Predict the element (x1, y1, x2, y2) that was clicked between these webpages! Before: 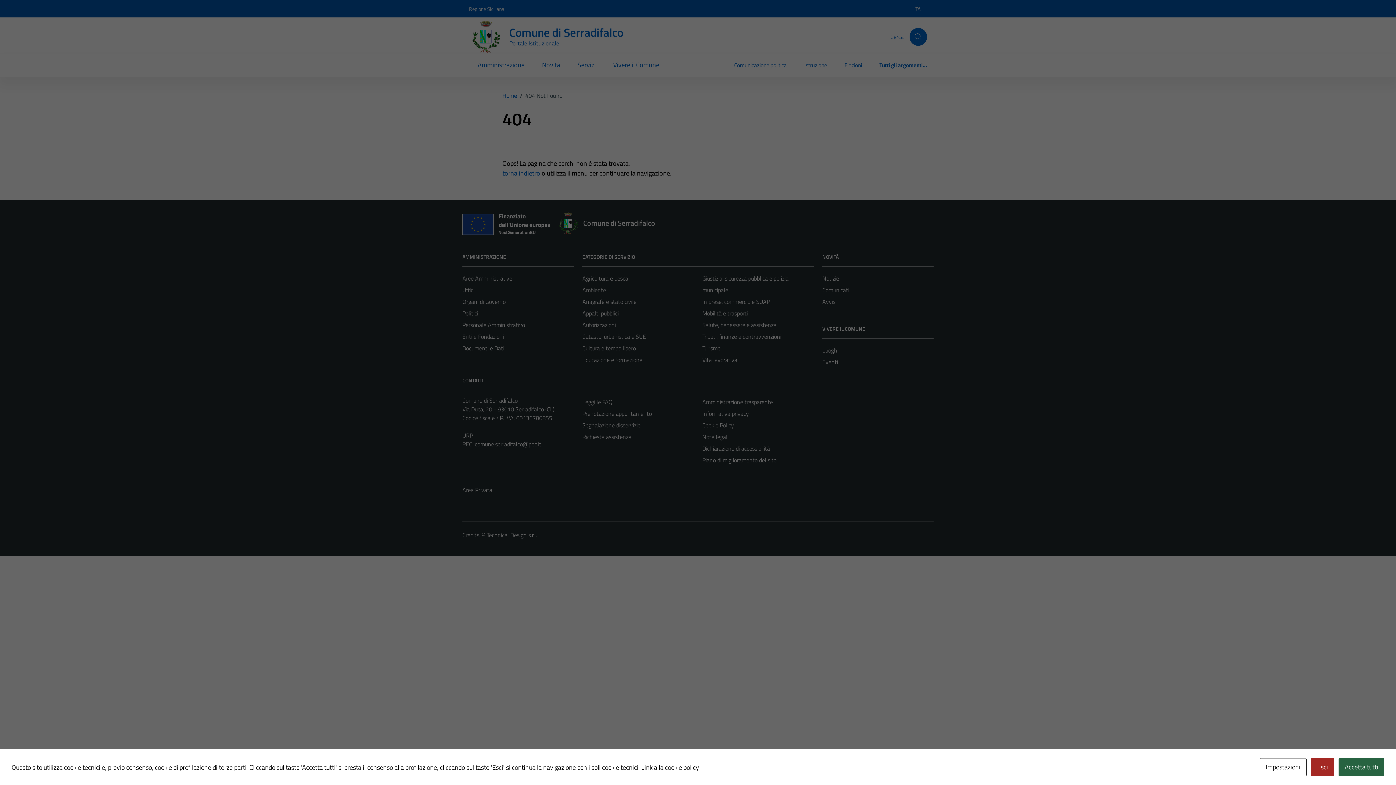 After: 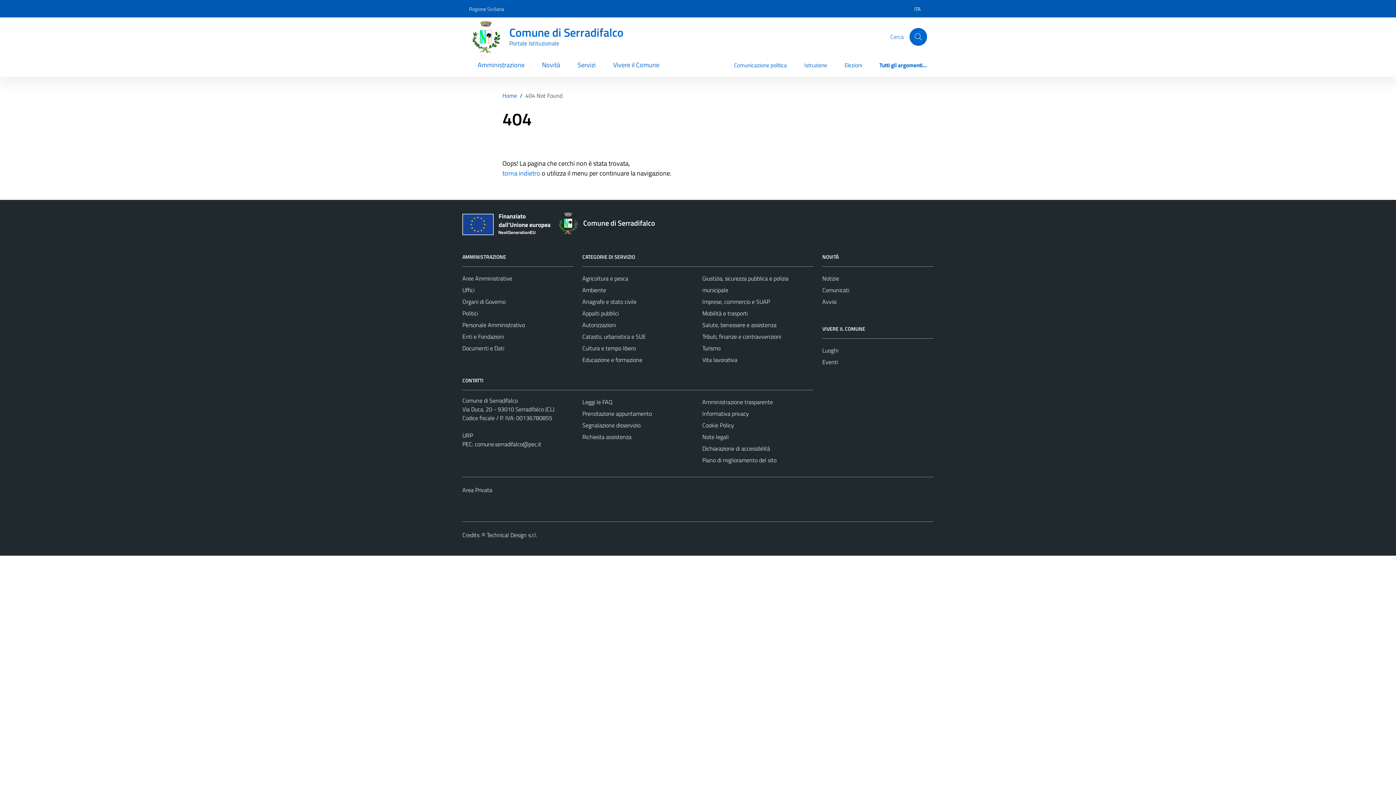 Action: bbox: (1311, 758, 1334, 776) label: Esci